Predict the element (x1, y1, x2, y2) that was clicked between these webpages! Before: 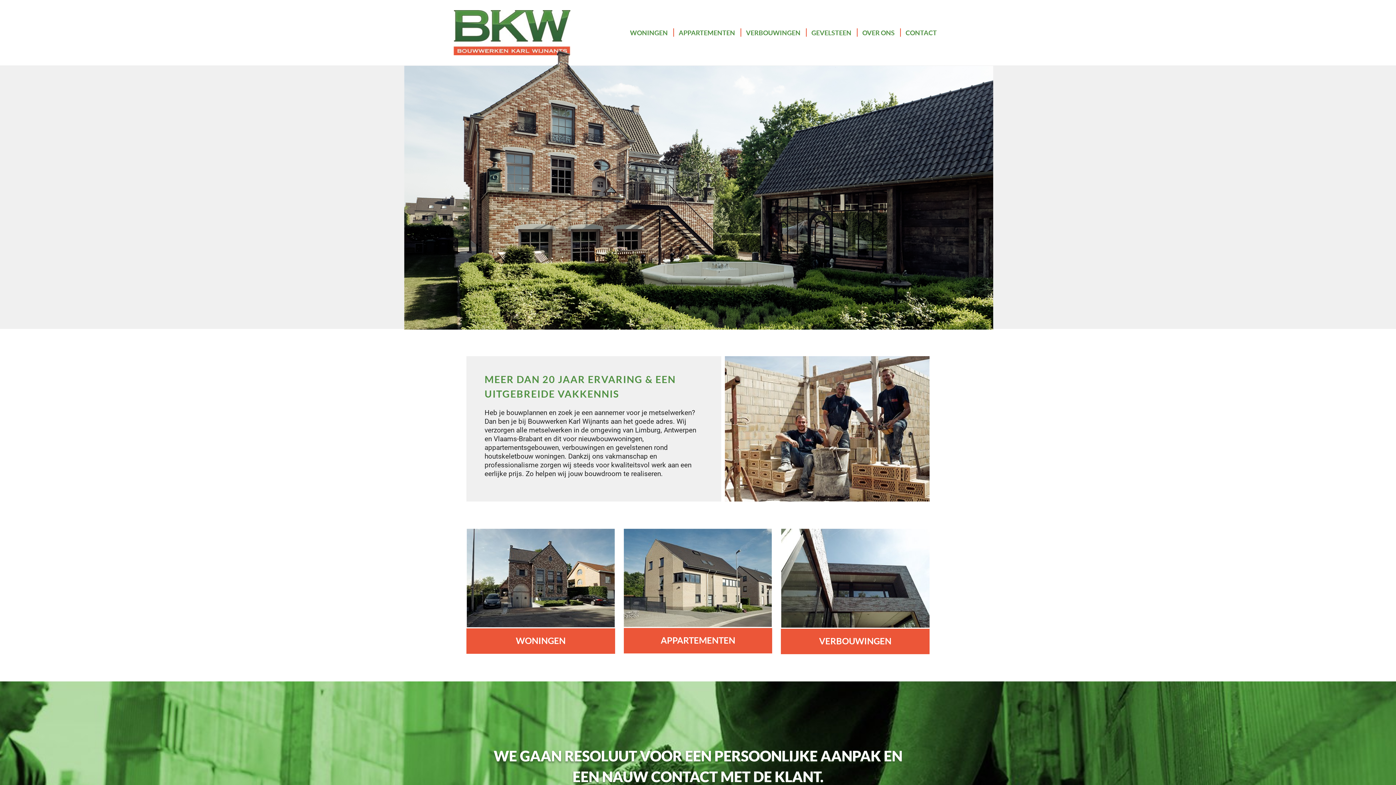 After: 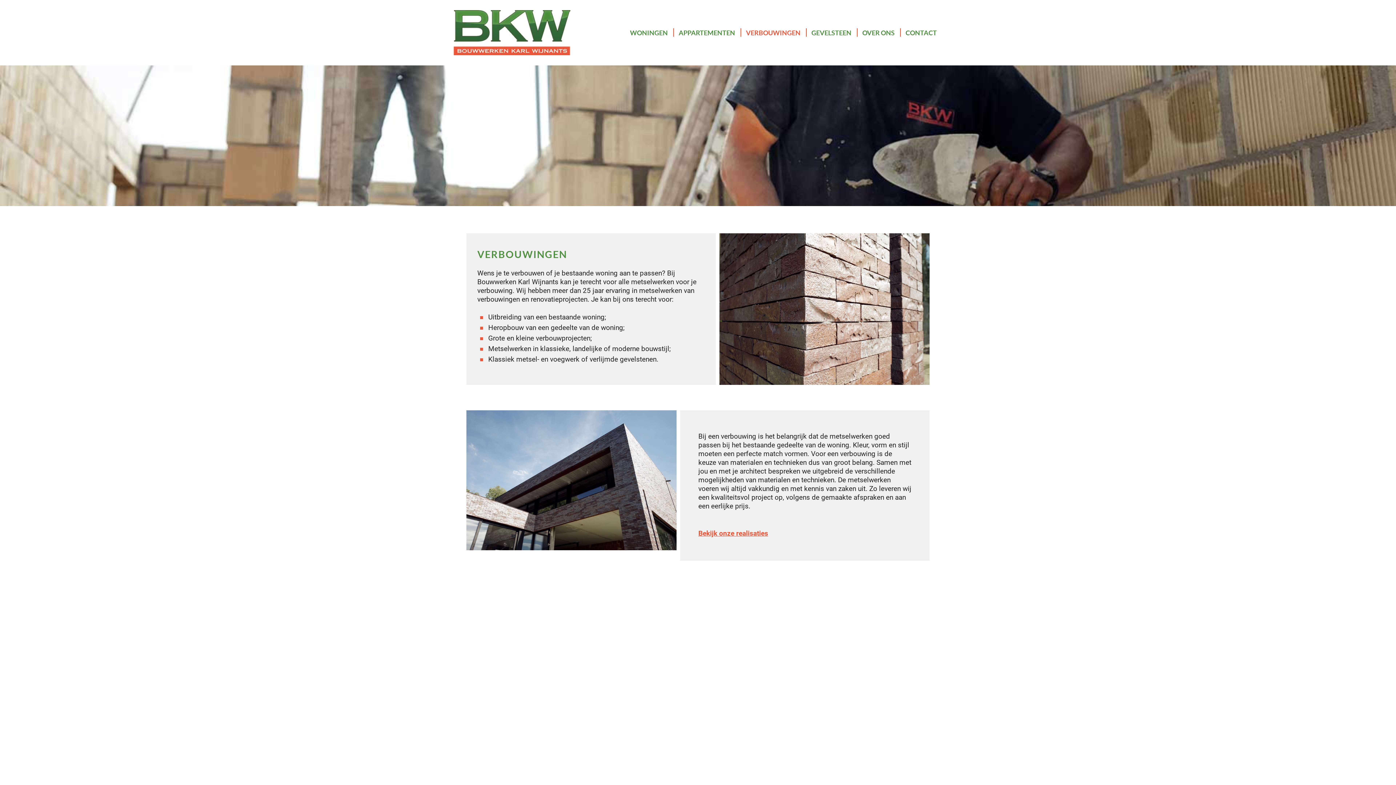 Action: bbox: (781, 529, 929, 628)